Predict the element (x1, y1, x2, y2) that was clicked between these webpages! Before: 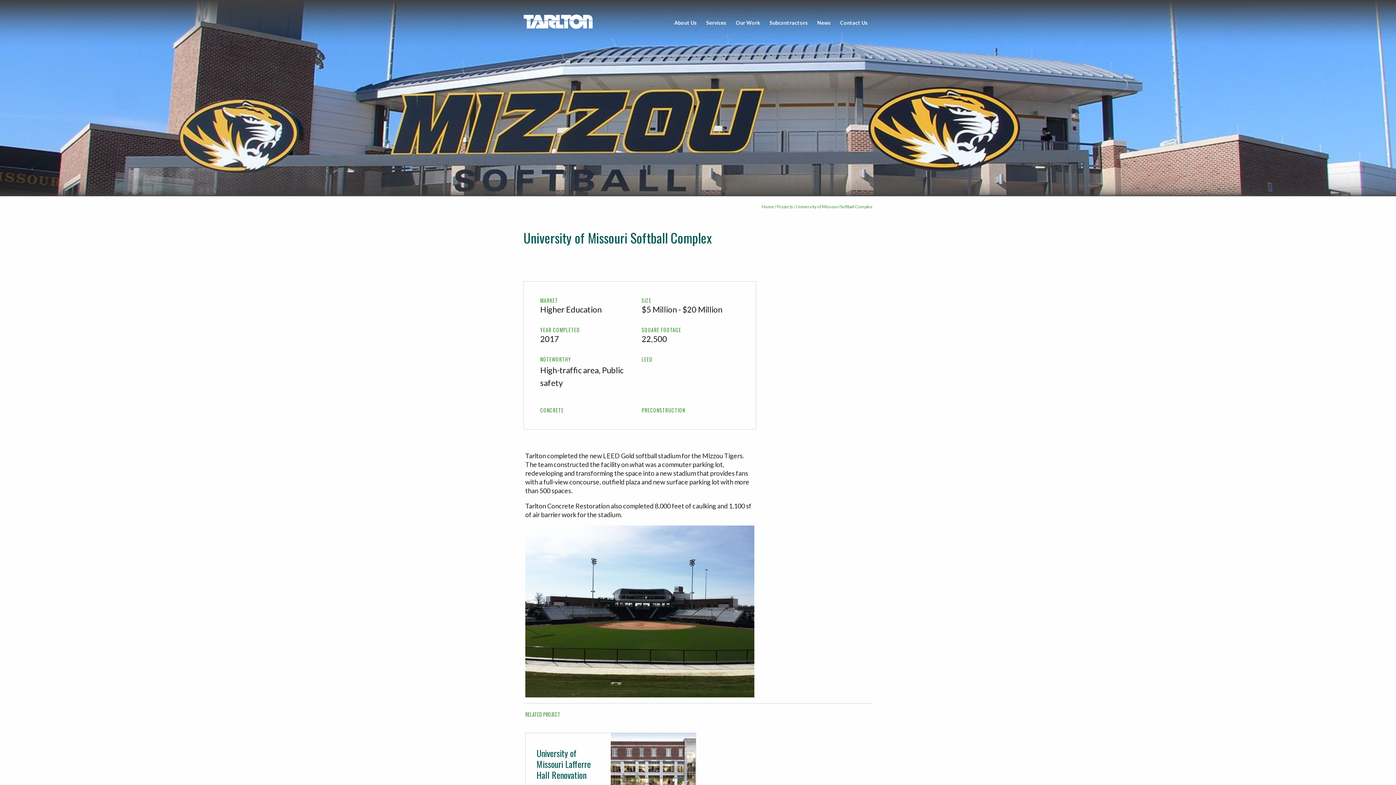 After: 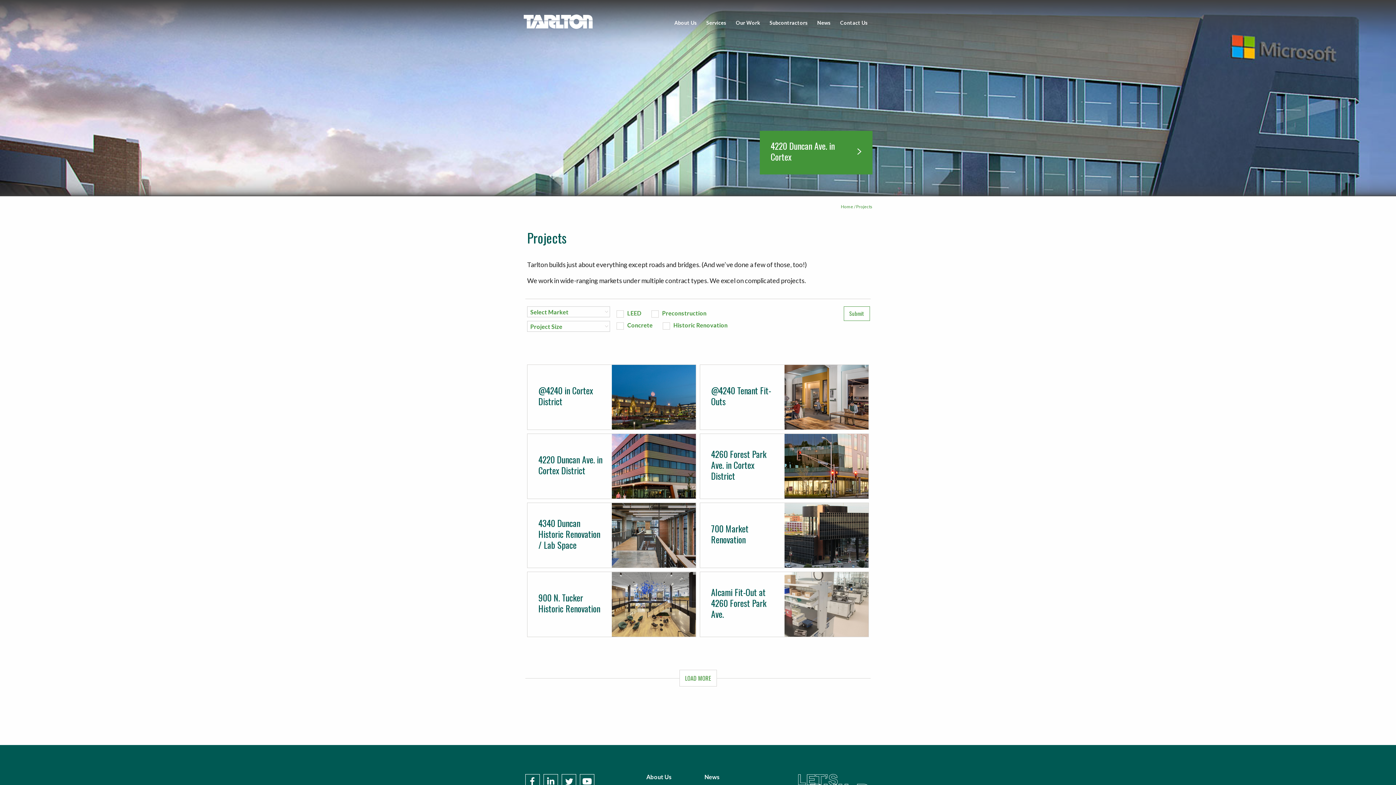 Action: label: Projects bbox: (777, 204, 793, 209)